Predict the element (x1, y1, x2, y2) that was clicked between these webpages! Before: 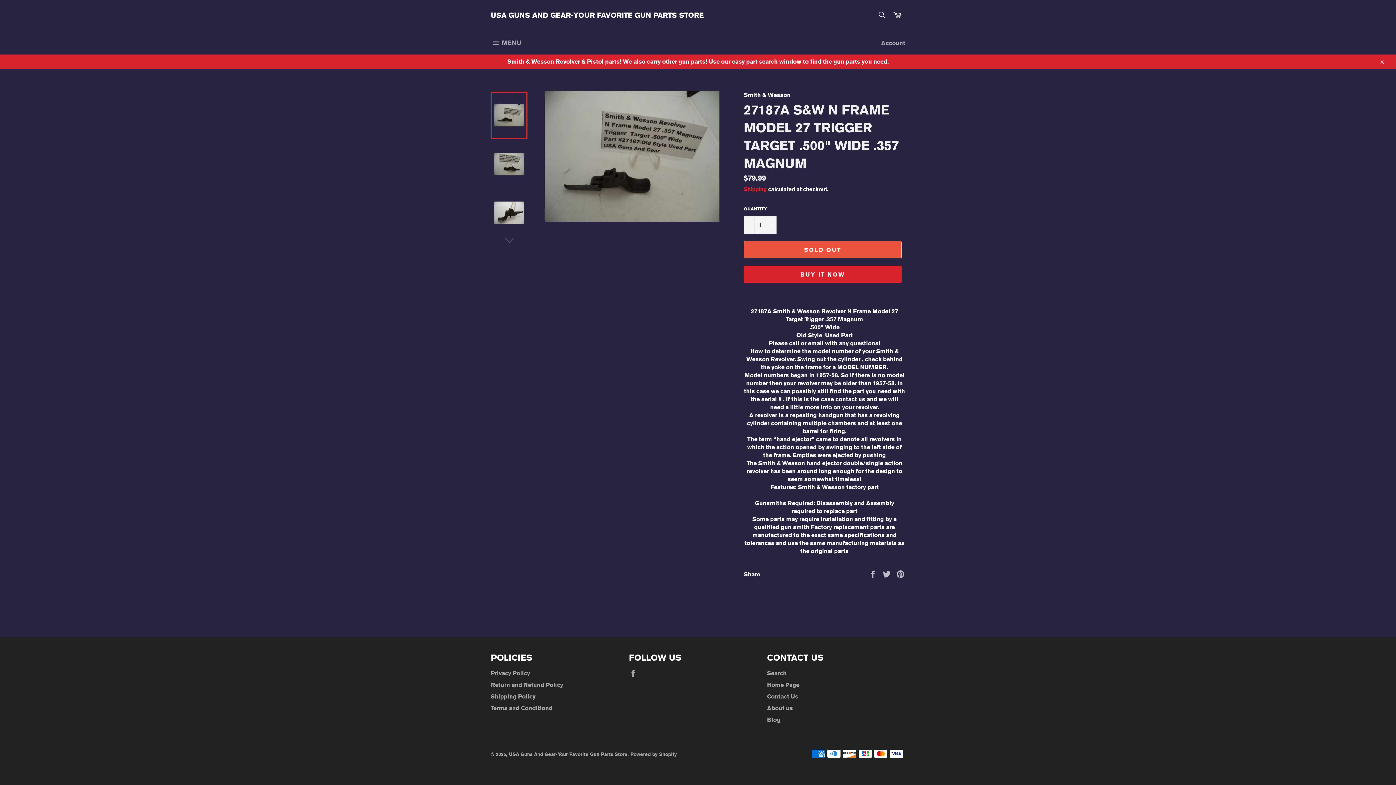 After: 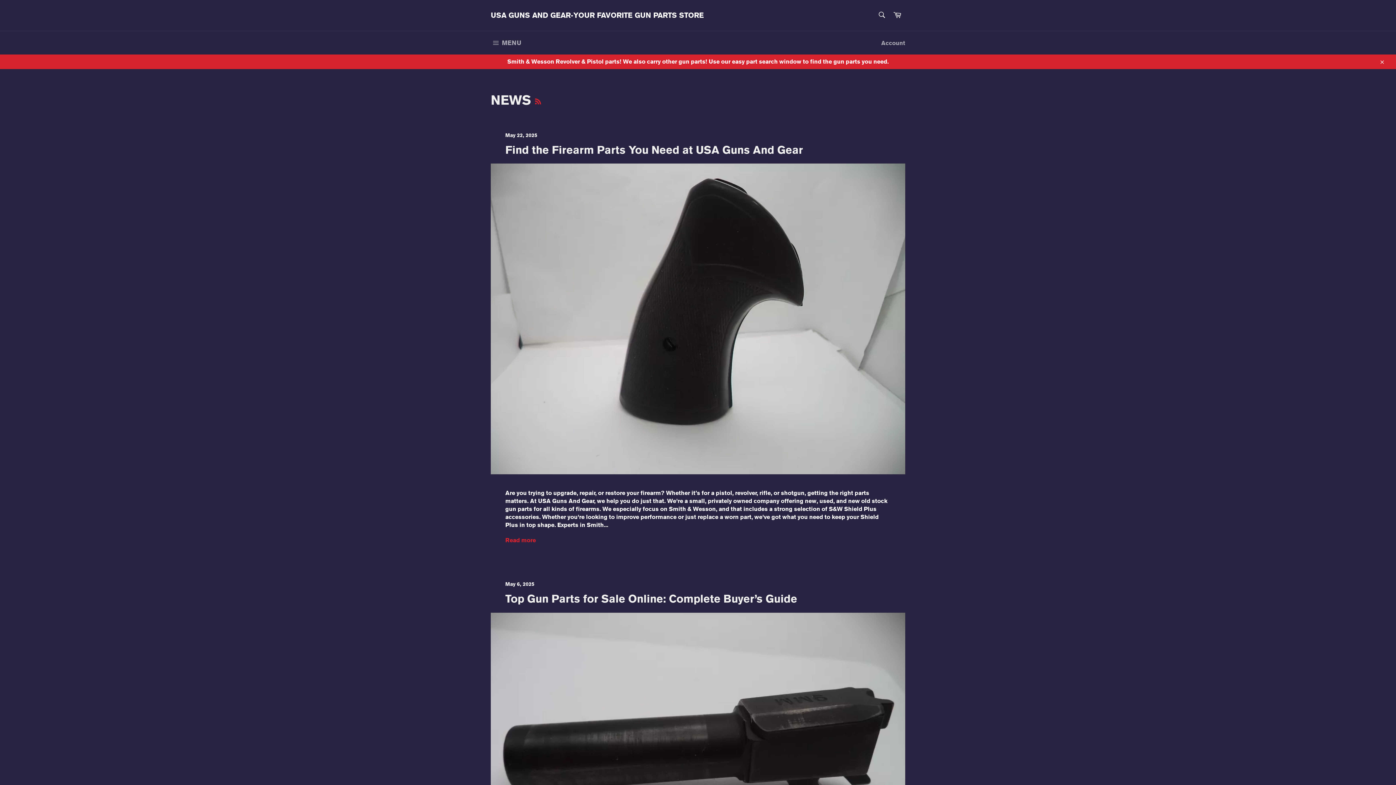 Action: label: Blog bbox: (767, 715, 780, 723)